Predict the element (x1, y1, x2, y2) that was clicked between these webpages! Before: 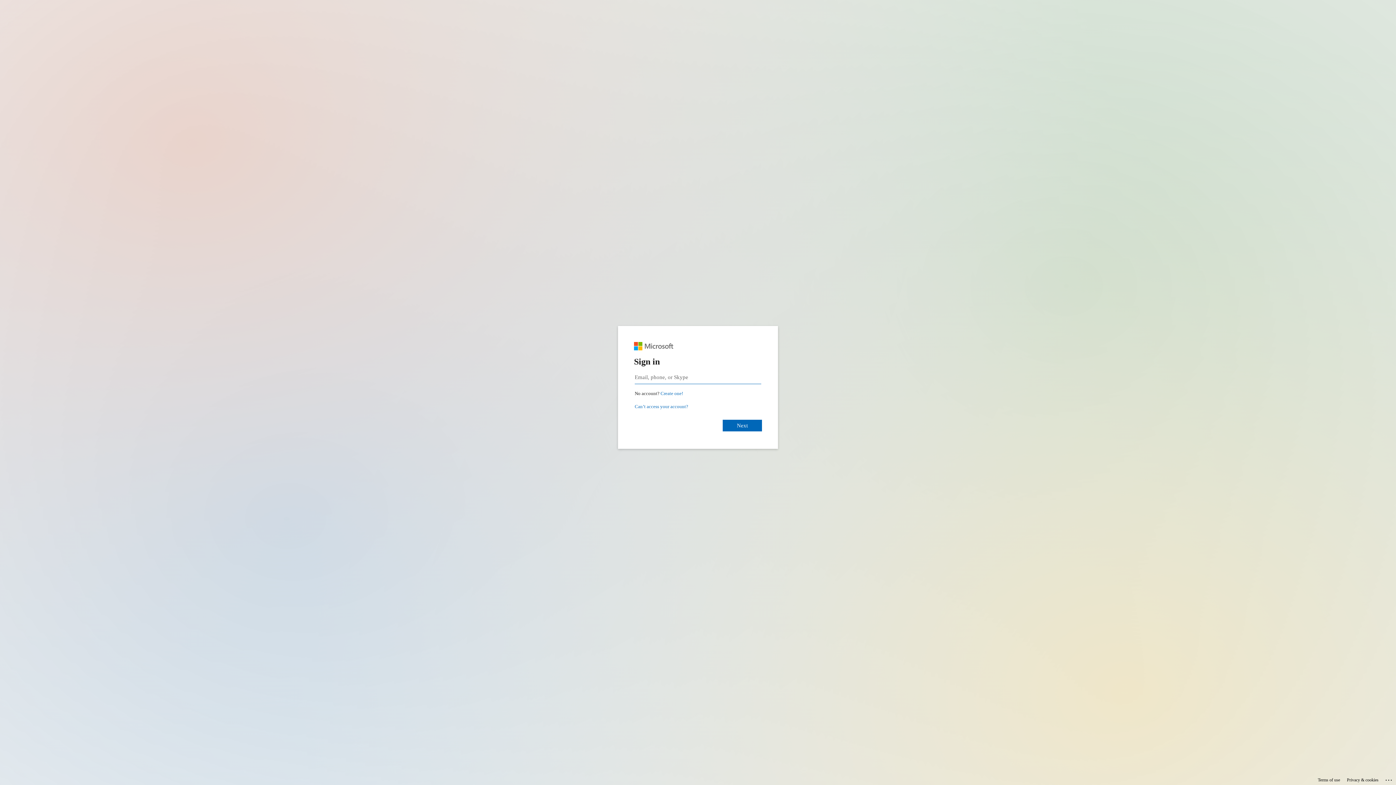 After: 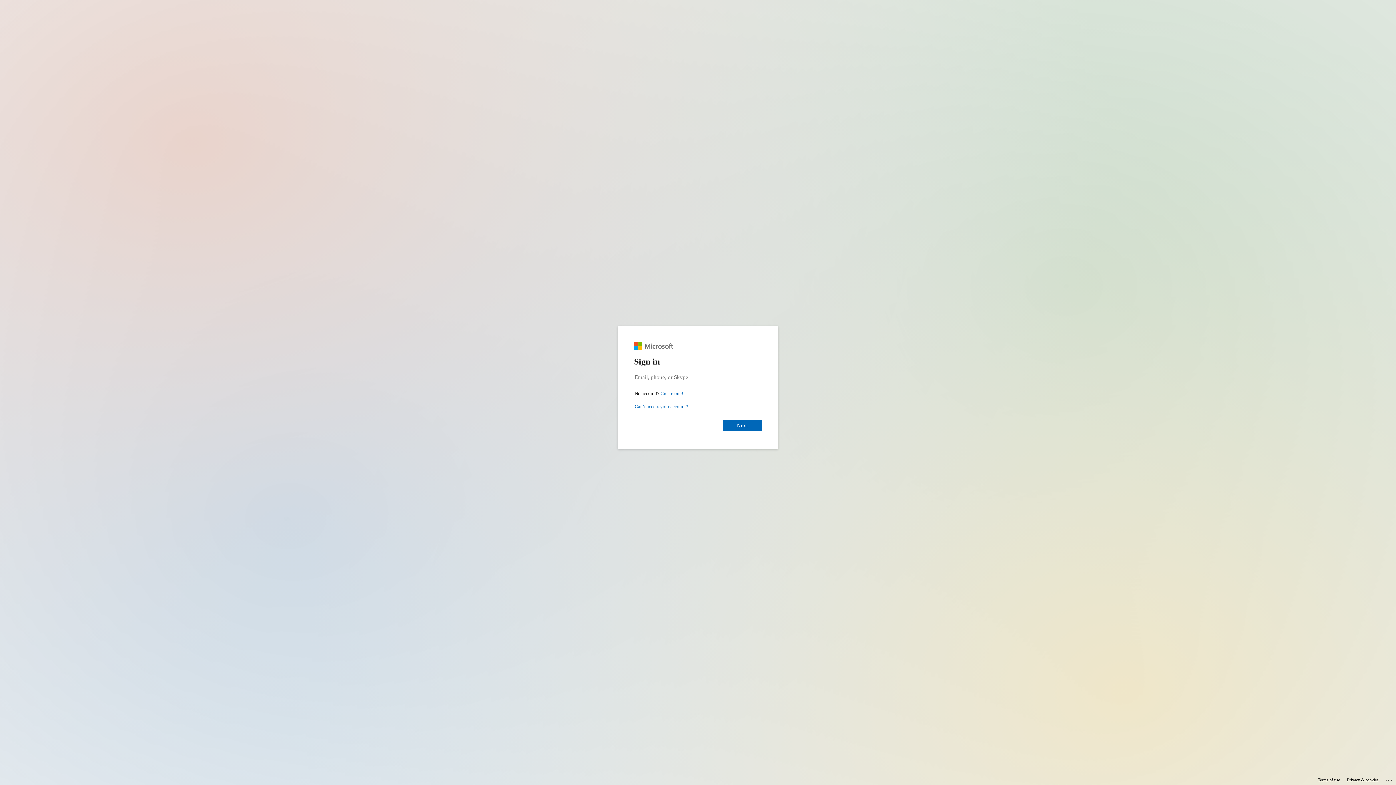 Action: label: Privacy & cookies bbox: (1347, 775, 1378, 785)